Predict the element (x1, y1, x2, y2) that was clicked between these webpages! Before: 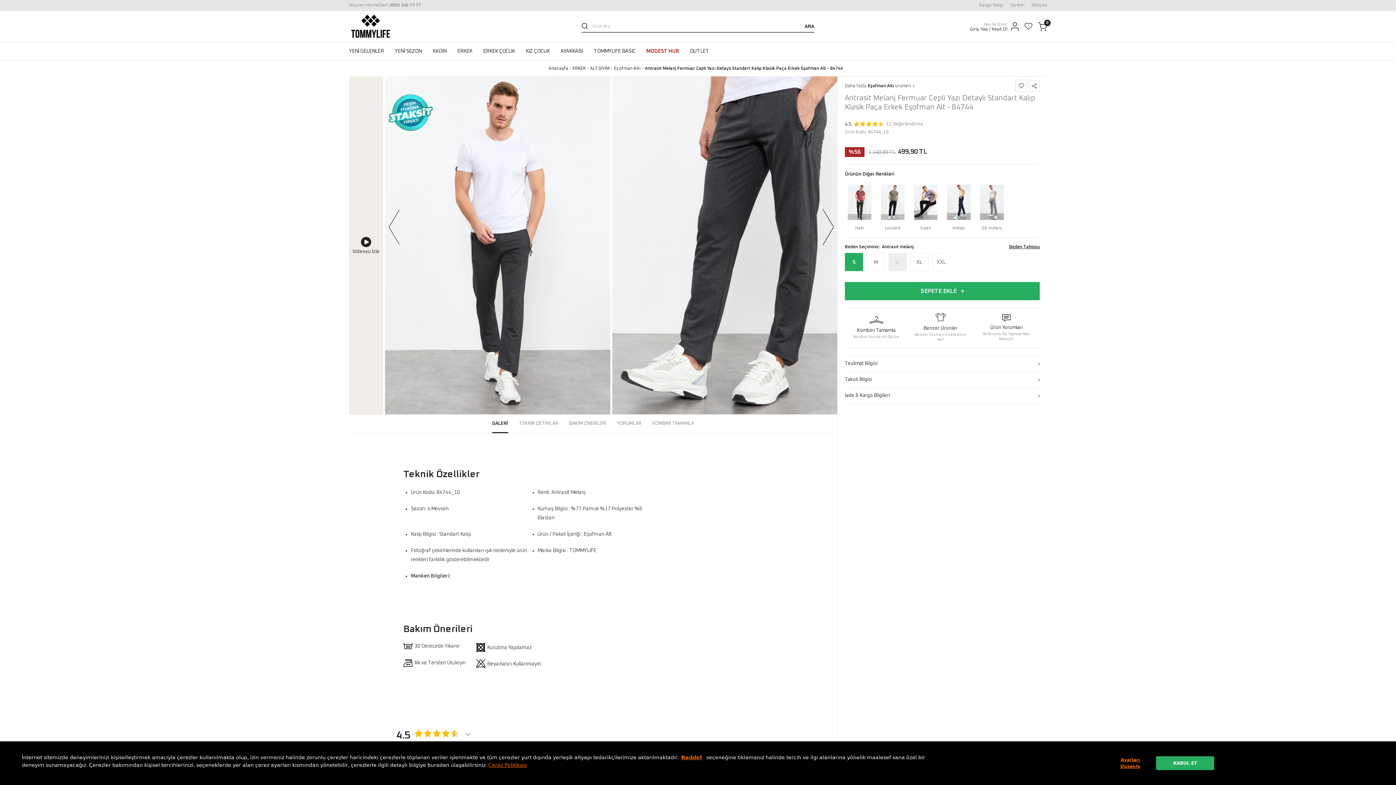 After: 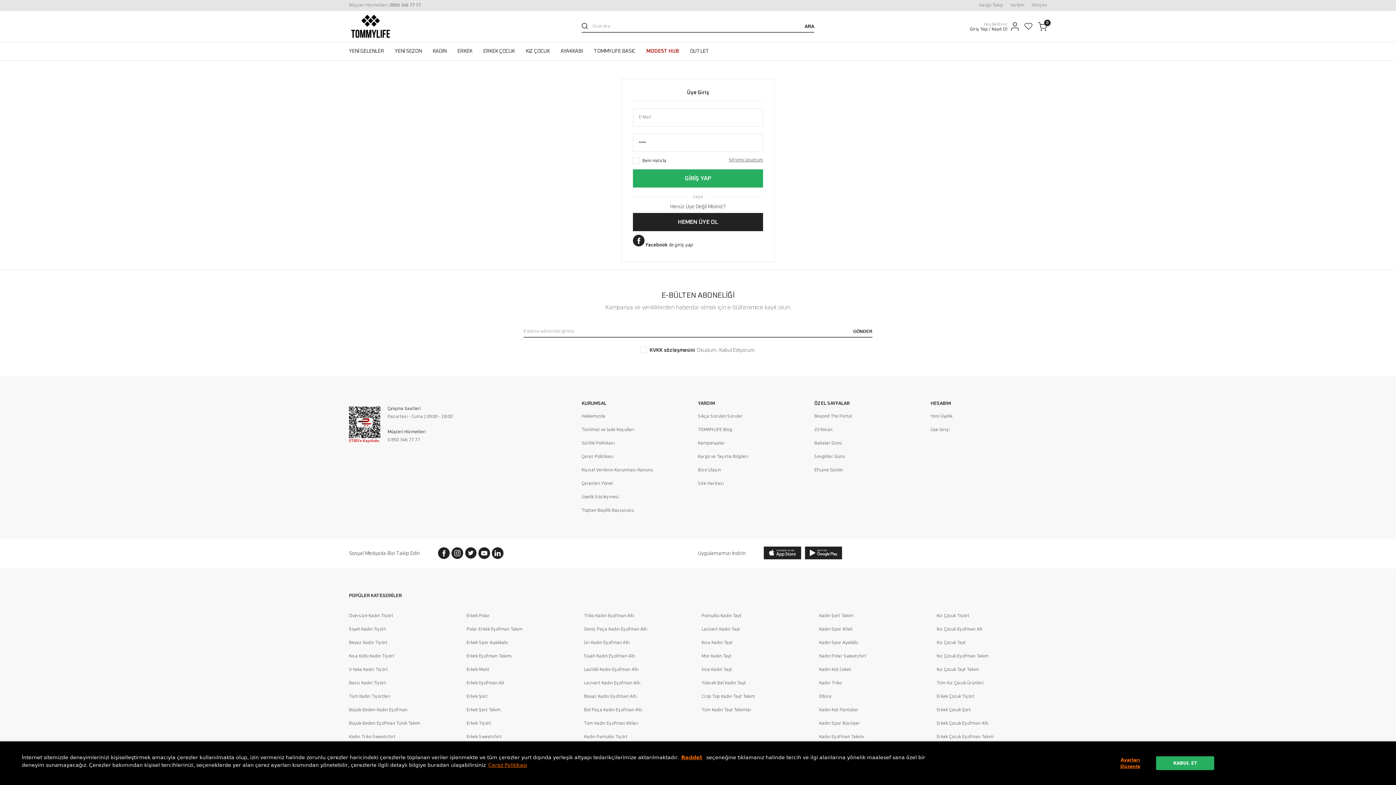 Action: bbox: (970, 27, 987, 31) label: Giriş Yap